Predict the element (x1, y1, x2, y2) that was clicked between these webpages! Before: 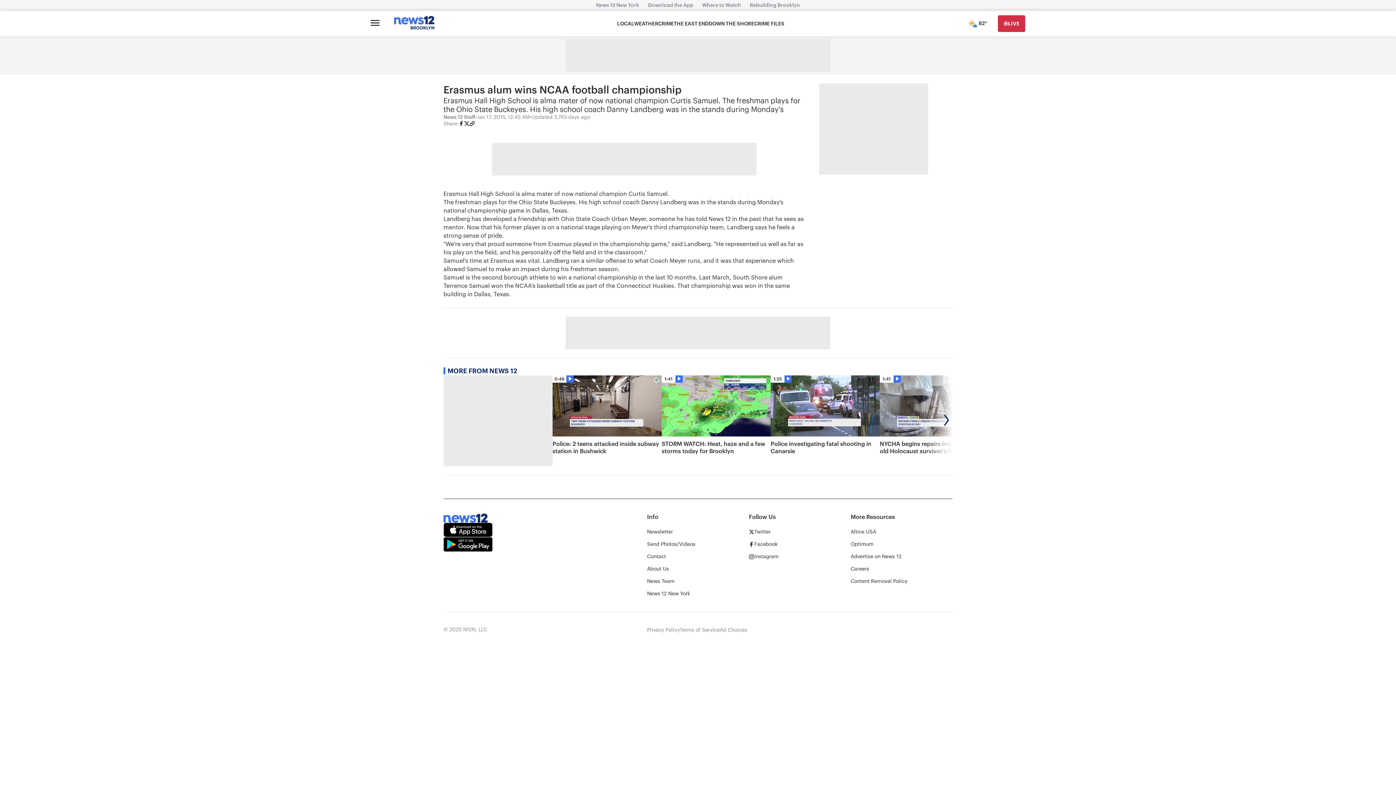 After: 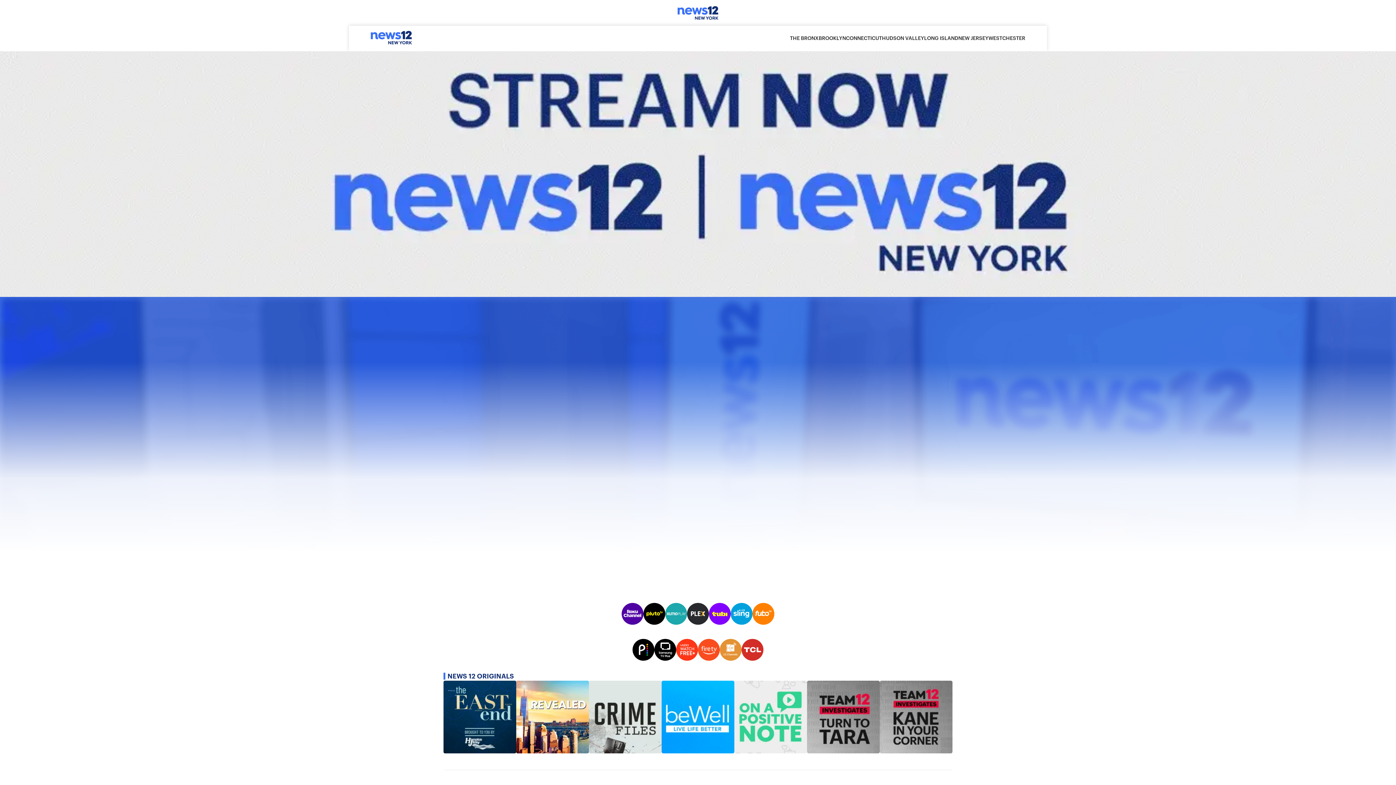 Action: bbox: (591, 2, 643, 8) label: News 12 New York